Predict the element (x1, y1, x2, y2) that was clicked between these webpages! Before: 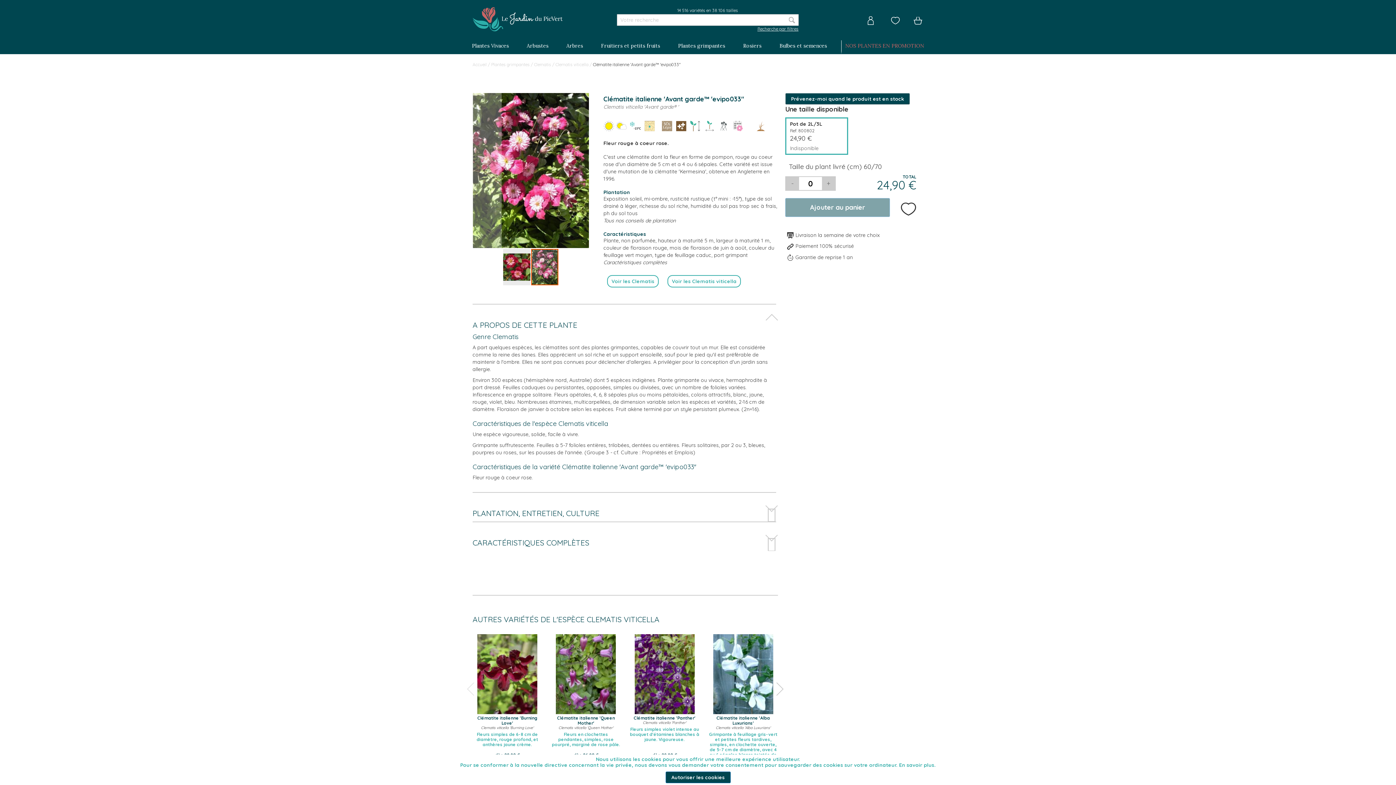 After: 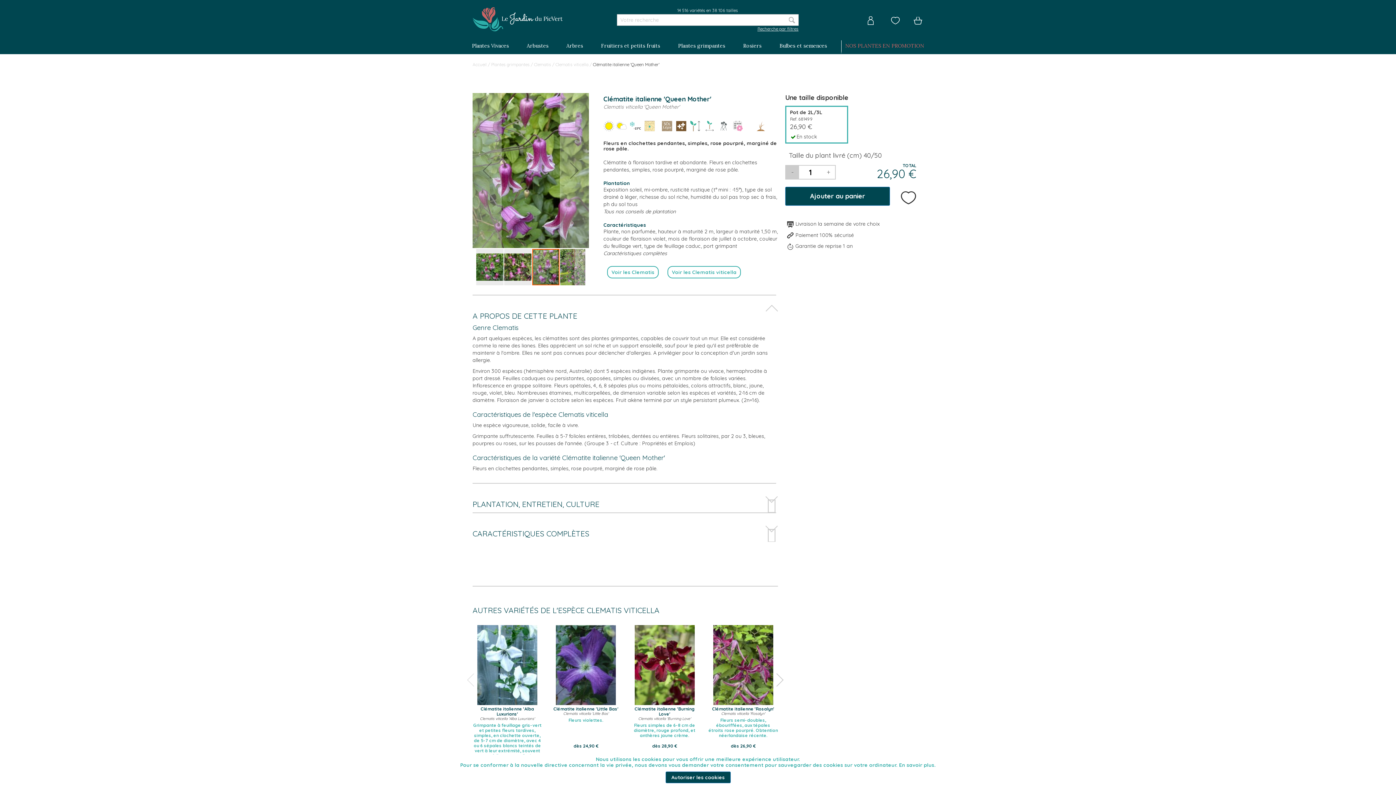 Action: bbox: (556, 710, 616, 715)